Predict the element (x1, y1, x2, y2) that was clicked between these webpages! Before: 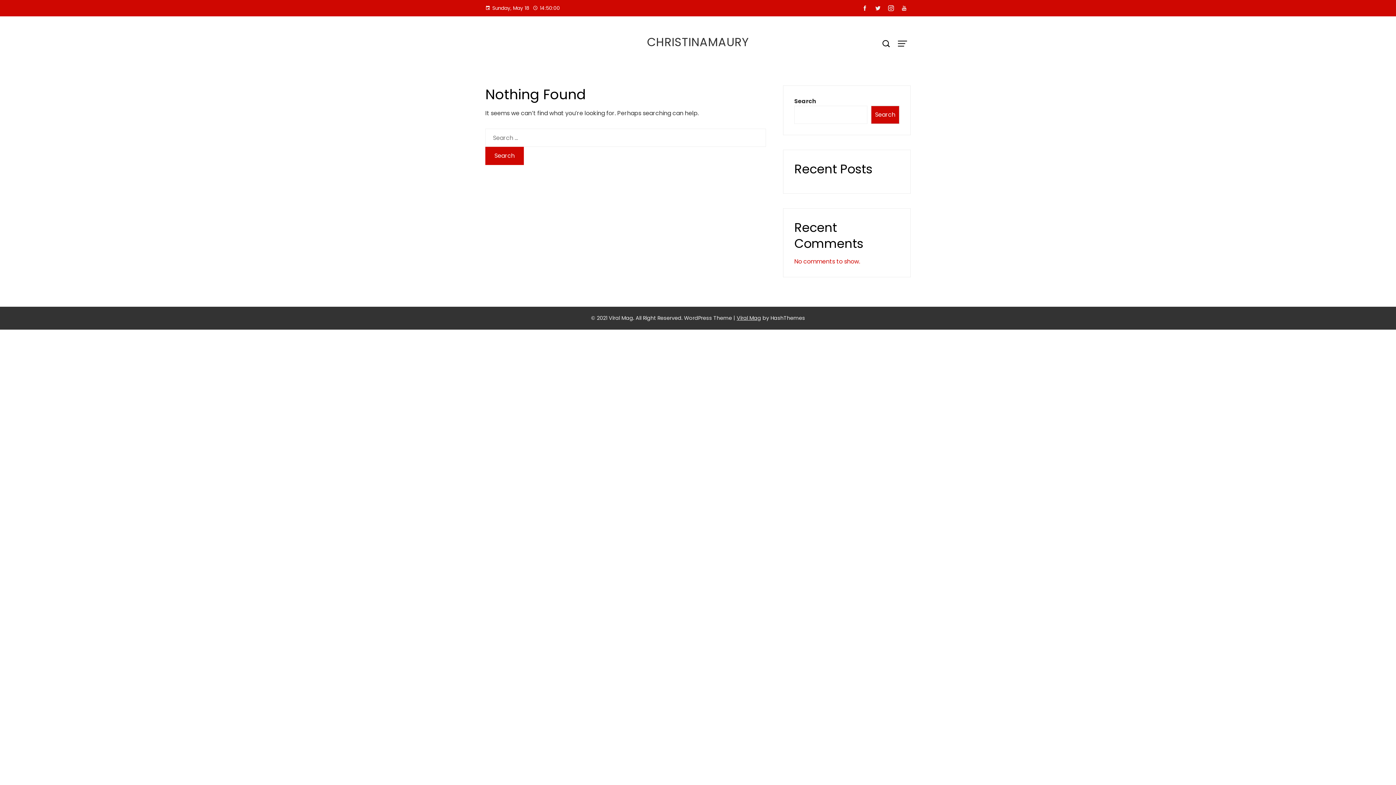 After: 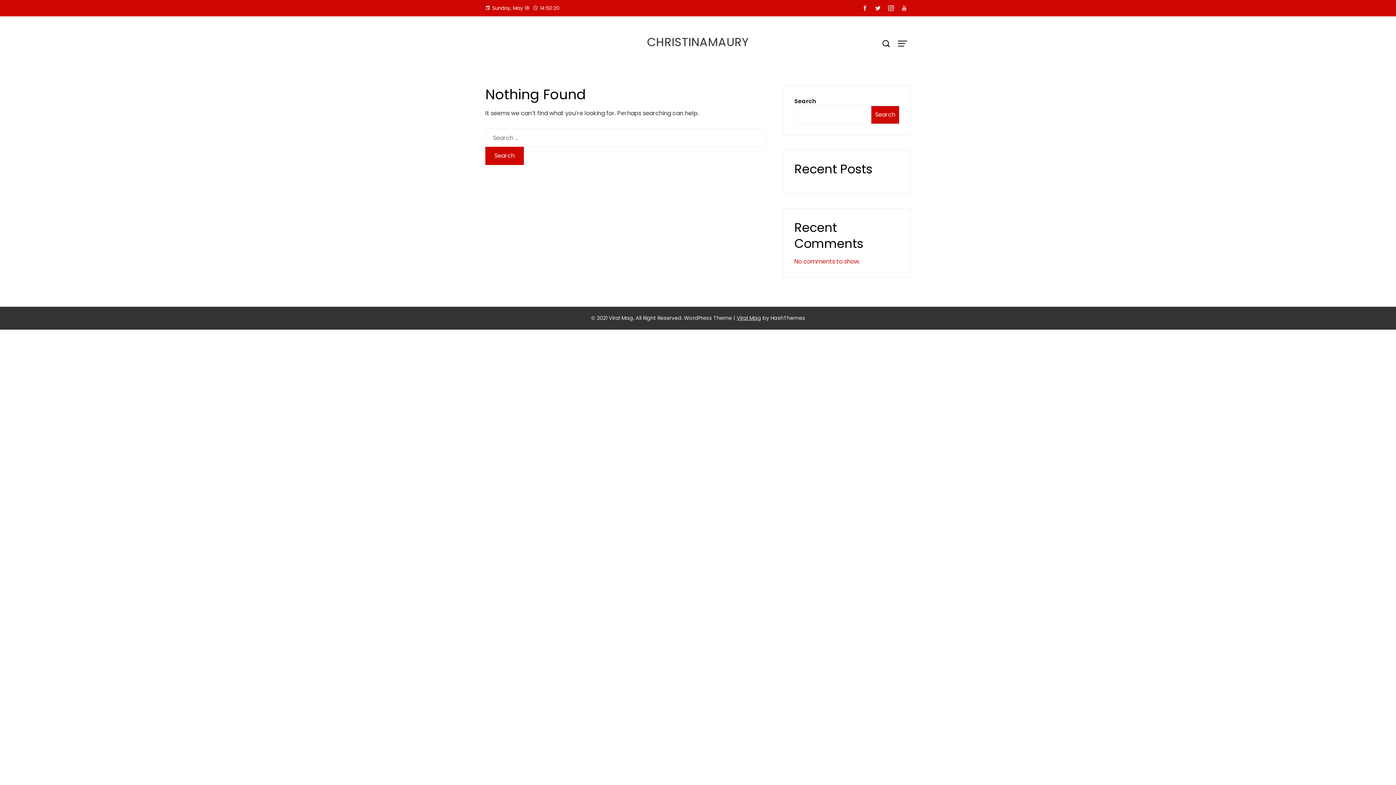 Action: label: Viral Mag bbox: (736, 314, 761, 321)